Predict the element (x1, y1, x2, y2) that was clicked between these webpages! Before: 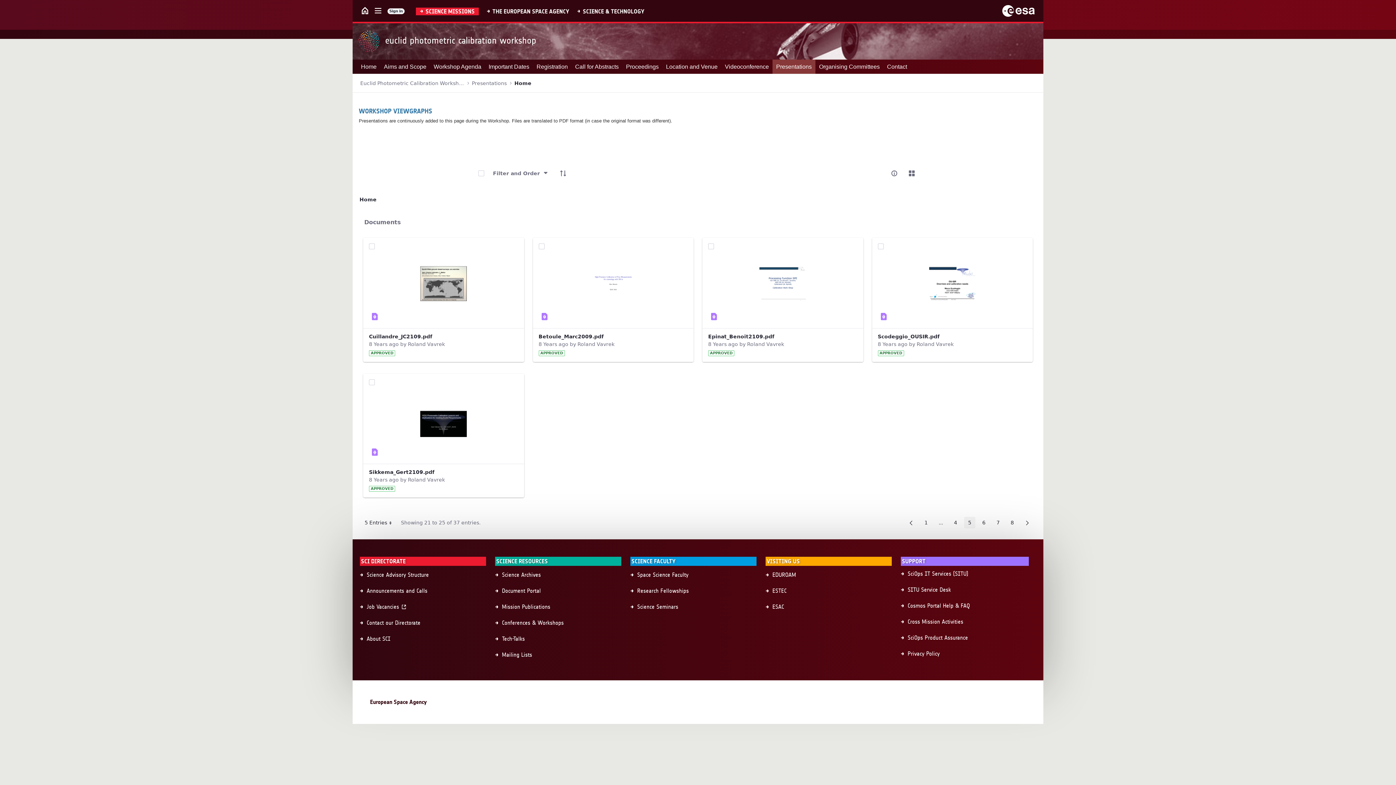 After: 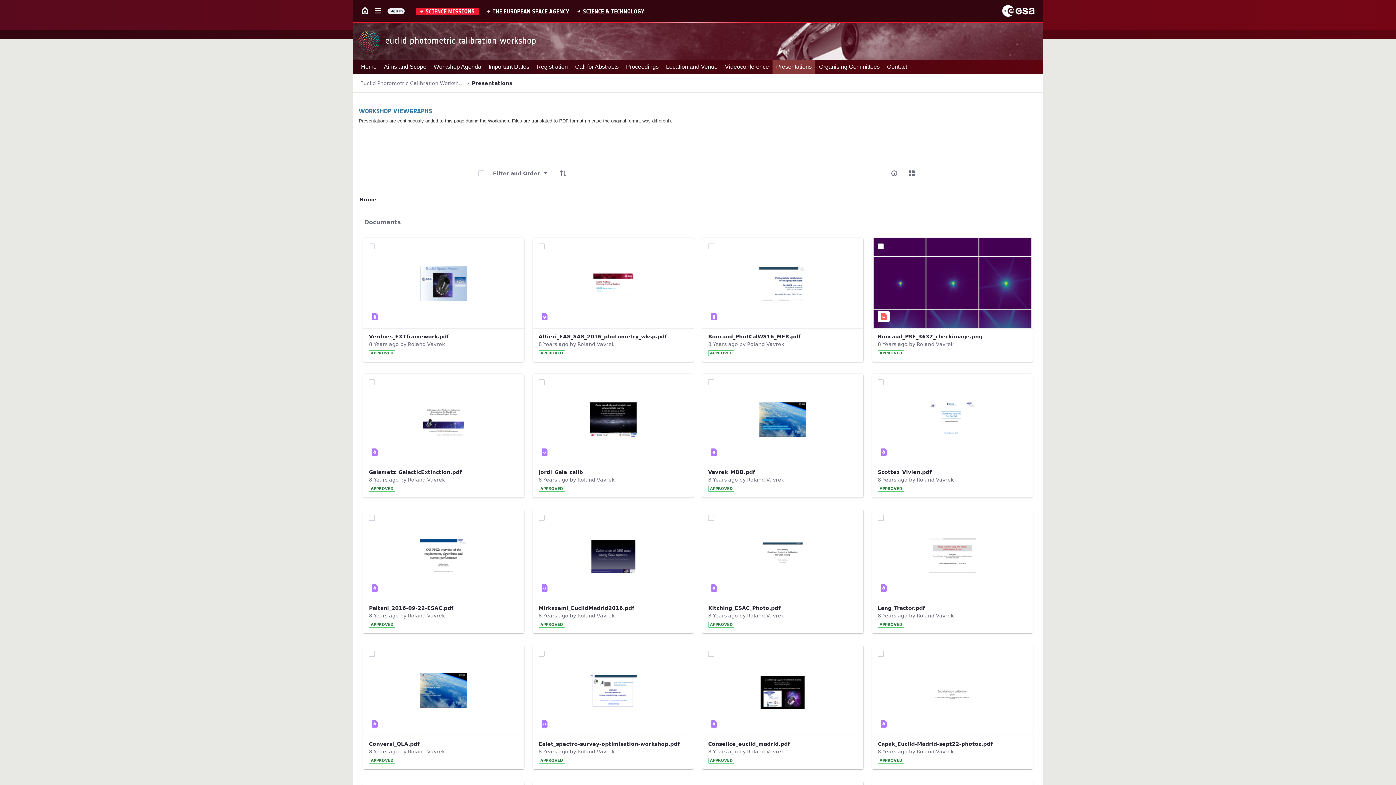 Action: label: Presentations bbox: (772, 59, 815, 73)